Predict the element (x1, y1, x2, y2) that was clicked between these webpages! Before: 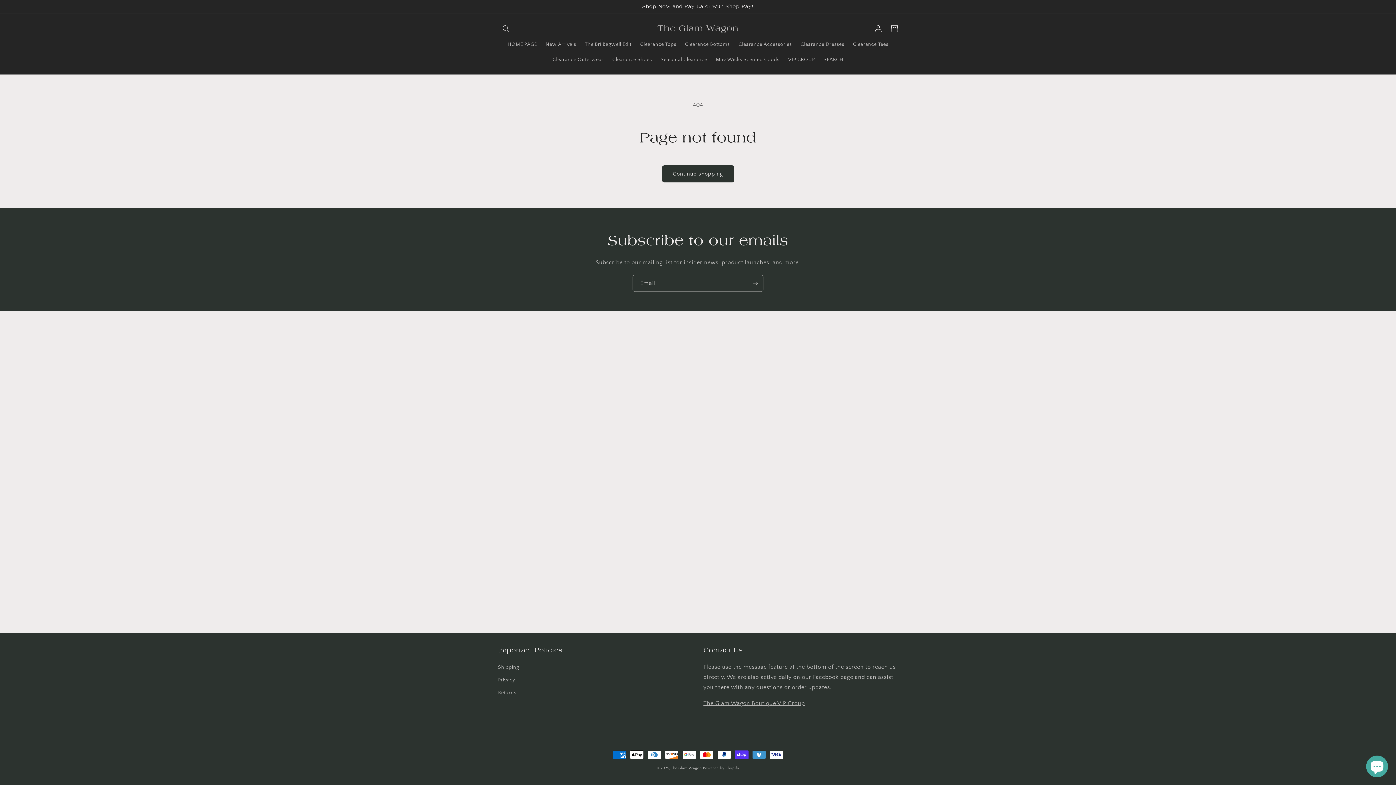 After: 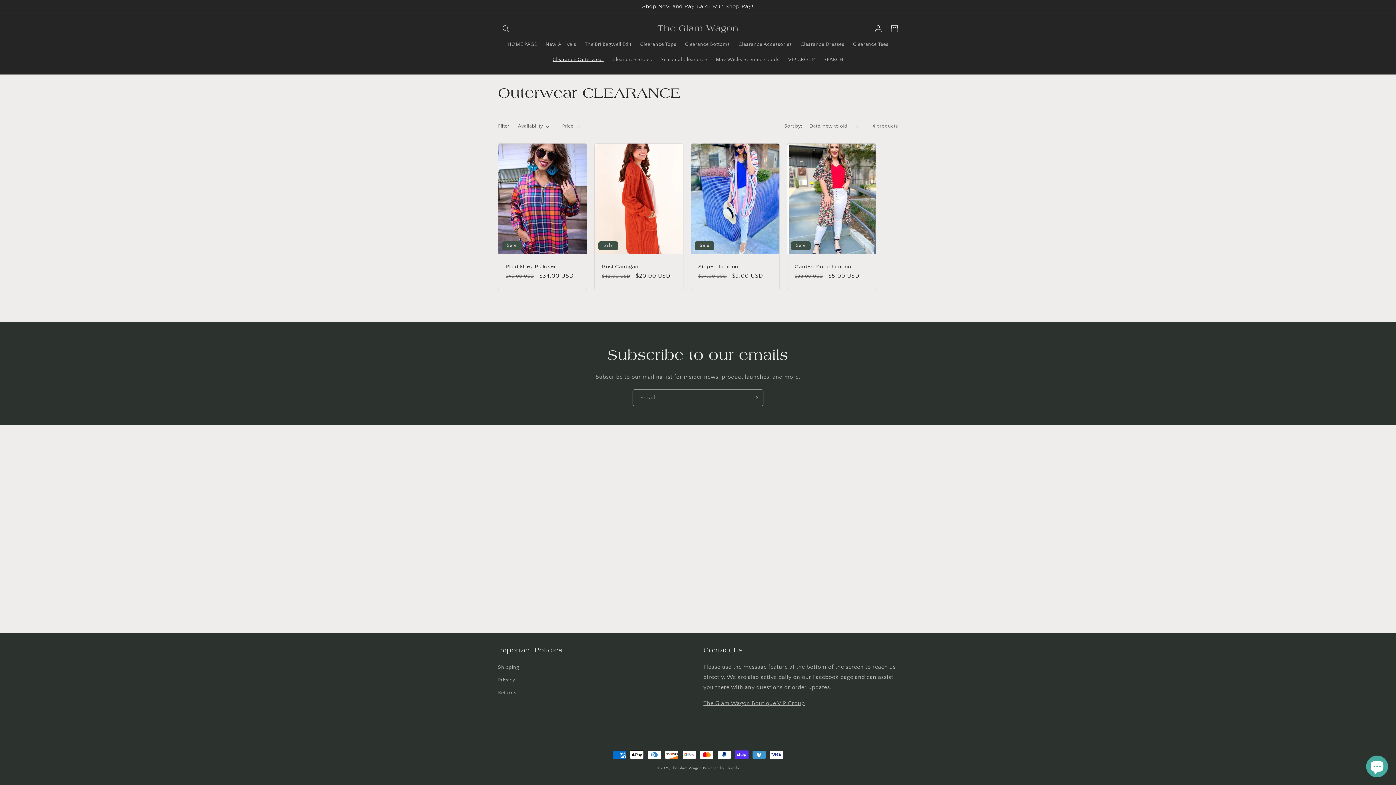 Action: bbox: (548, 52, 608, 67) label: Clearance Outerwear